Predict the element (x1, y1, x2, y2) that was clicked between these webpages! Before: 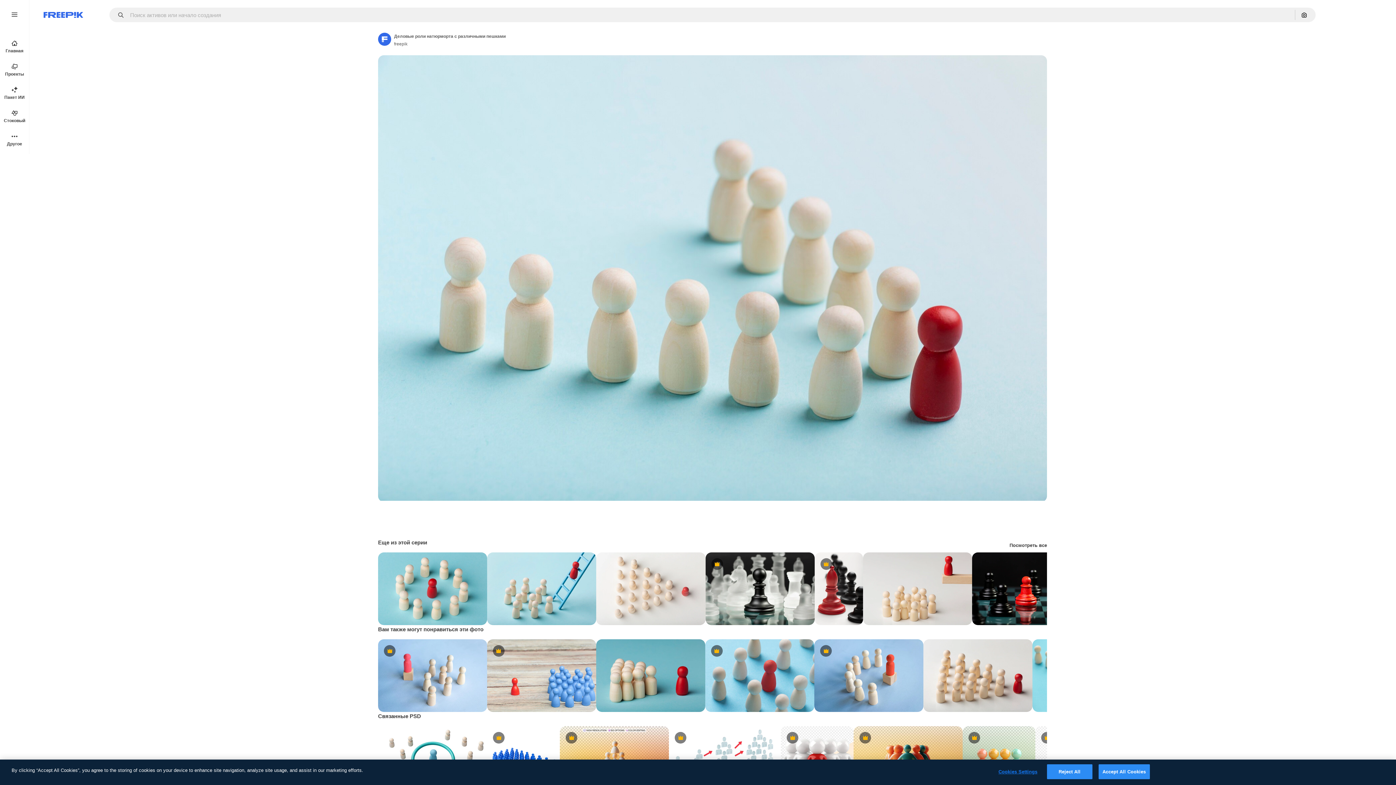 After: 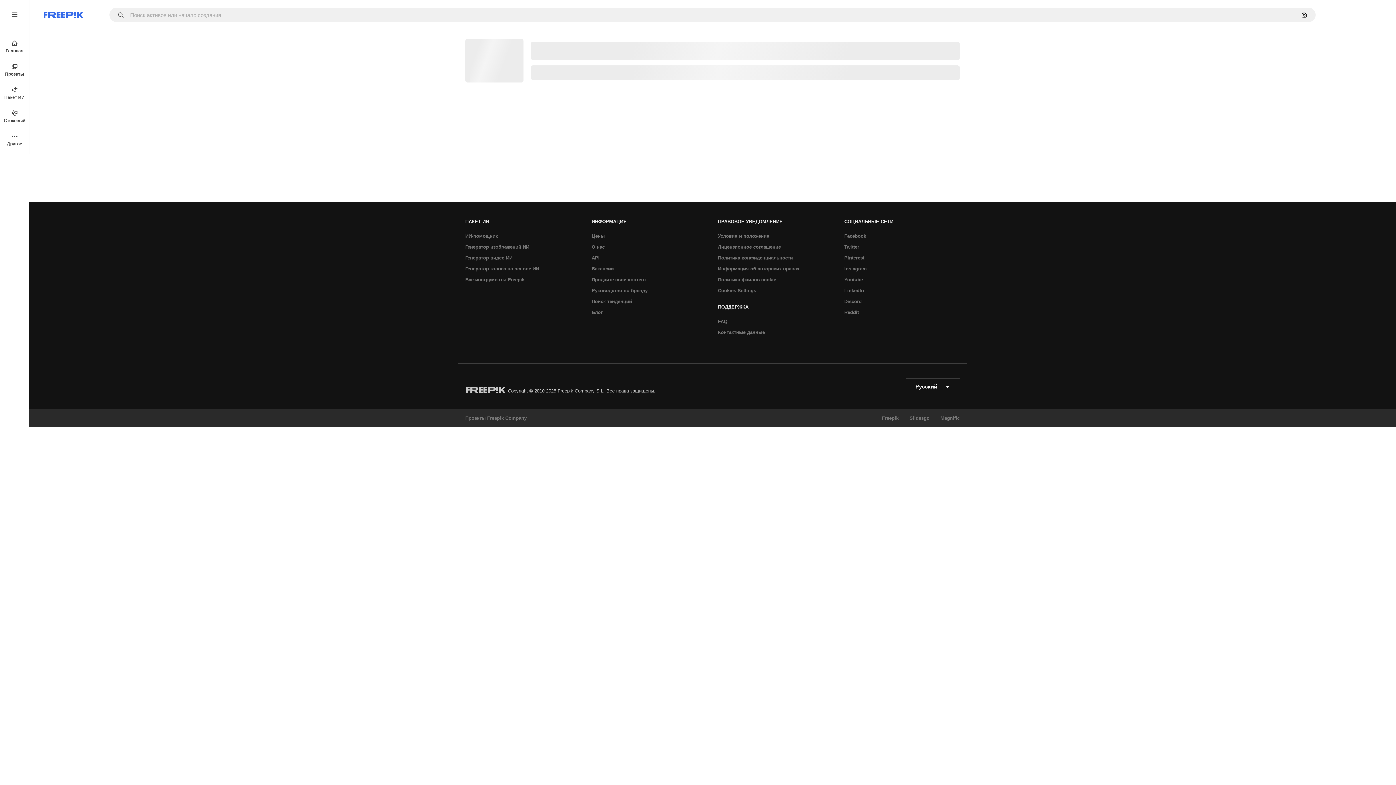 Action: label: Посмотреть все bbox: (1009, 543, 1047, 548)